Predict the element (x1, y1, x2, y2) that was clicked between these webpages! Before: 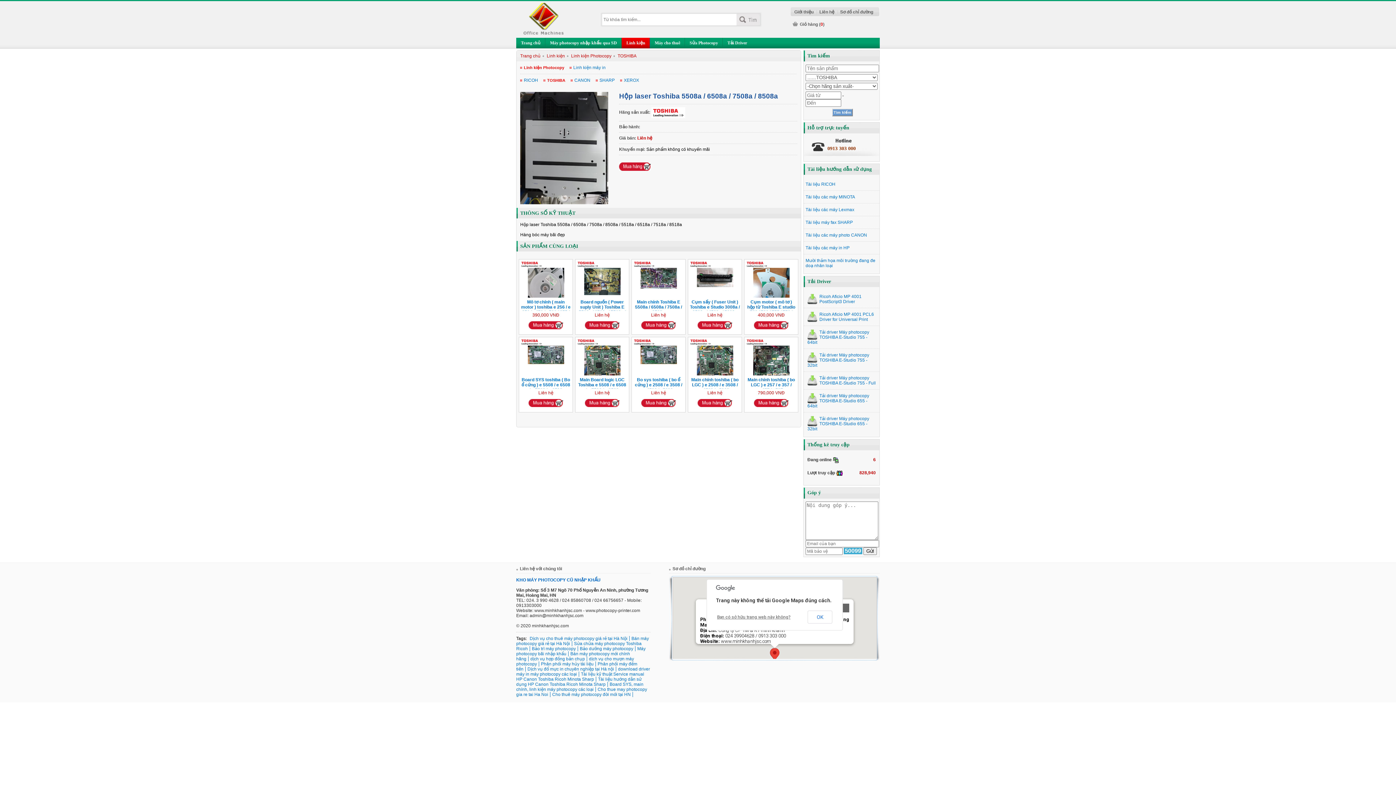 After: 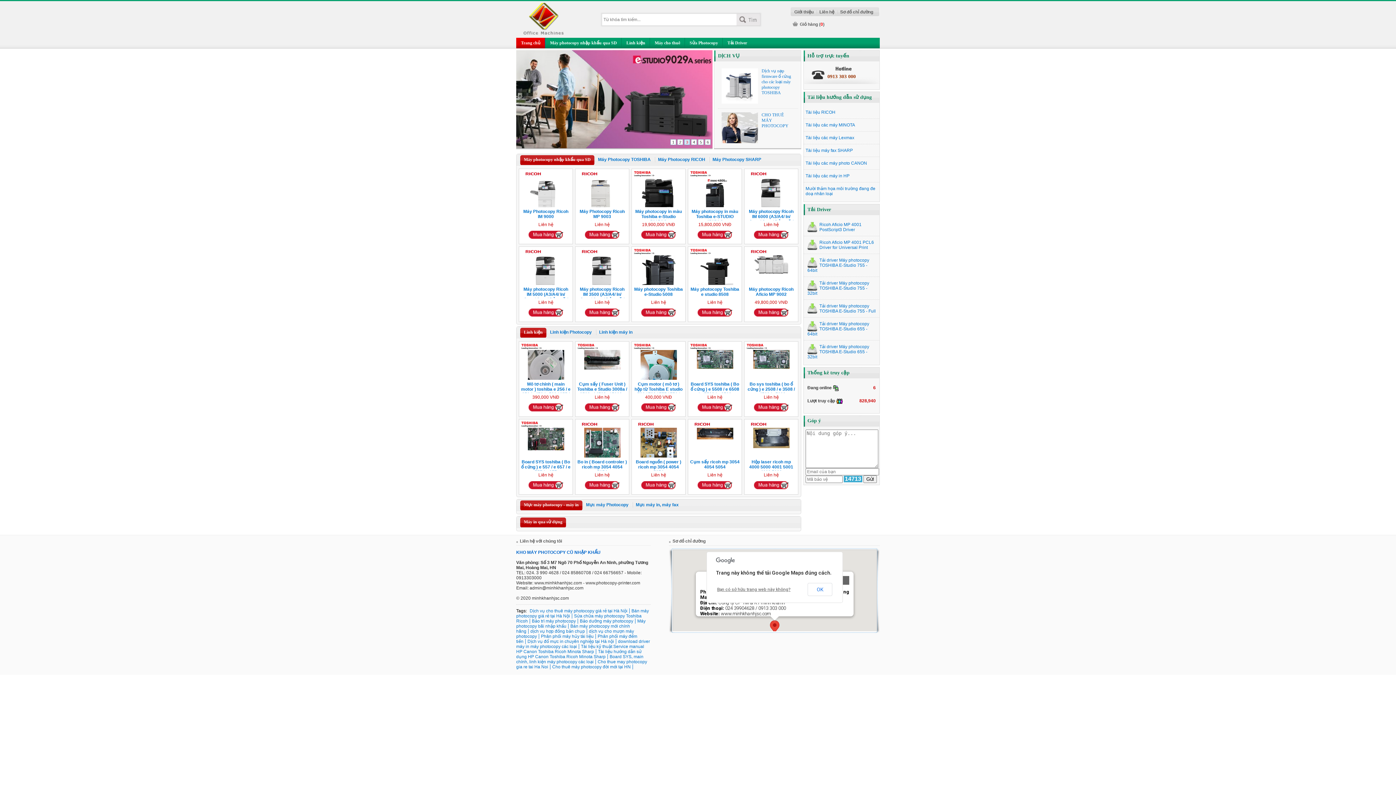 Action: bbox: (520, 53, 542, 58) label: Trang chủ